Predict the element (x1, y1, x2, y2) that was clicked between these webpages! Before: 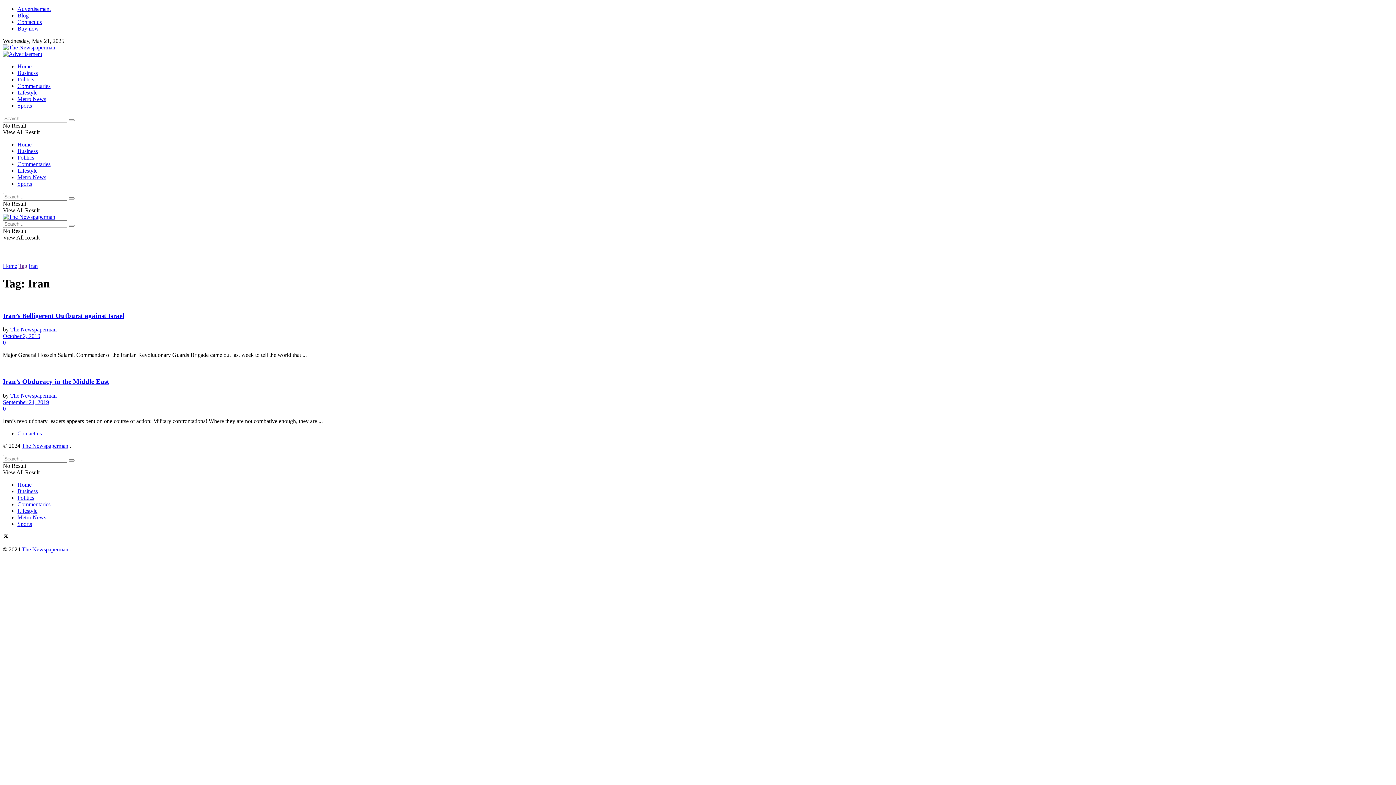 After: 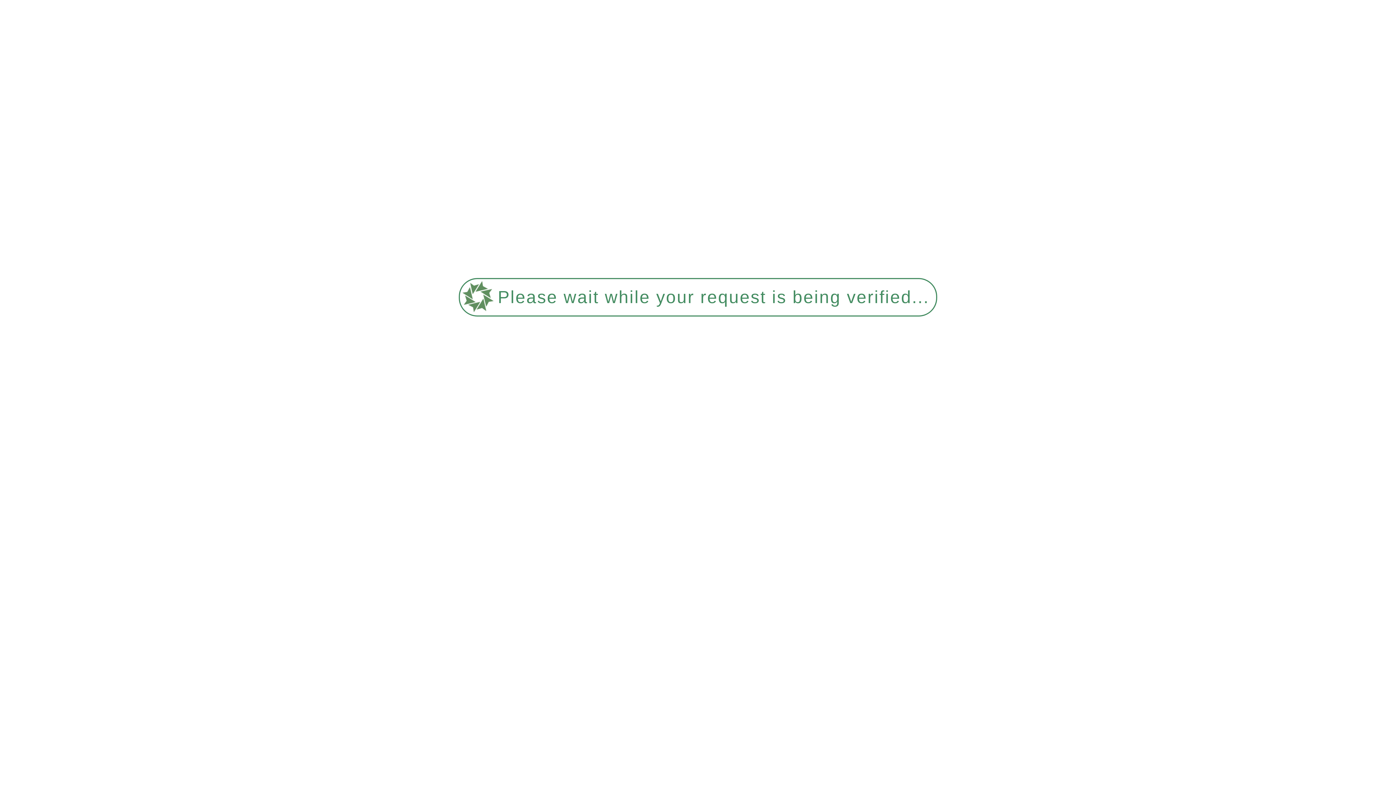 Action: bbox: (17, 76, 34, 82) label: Politics